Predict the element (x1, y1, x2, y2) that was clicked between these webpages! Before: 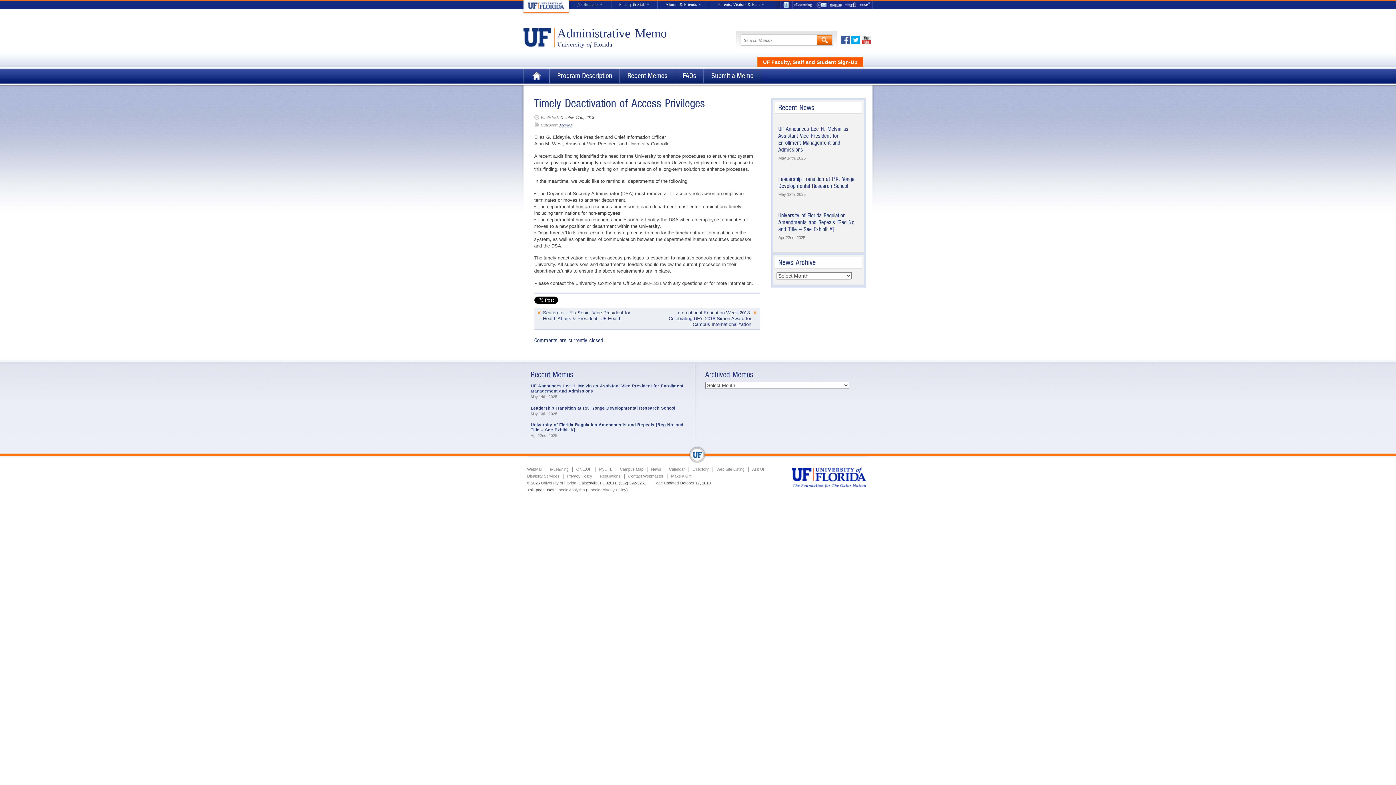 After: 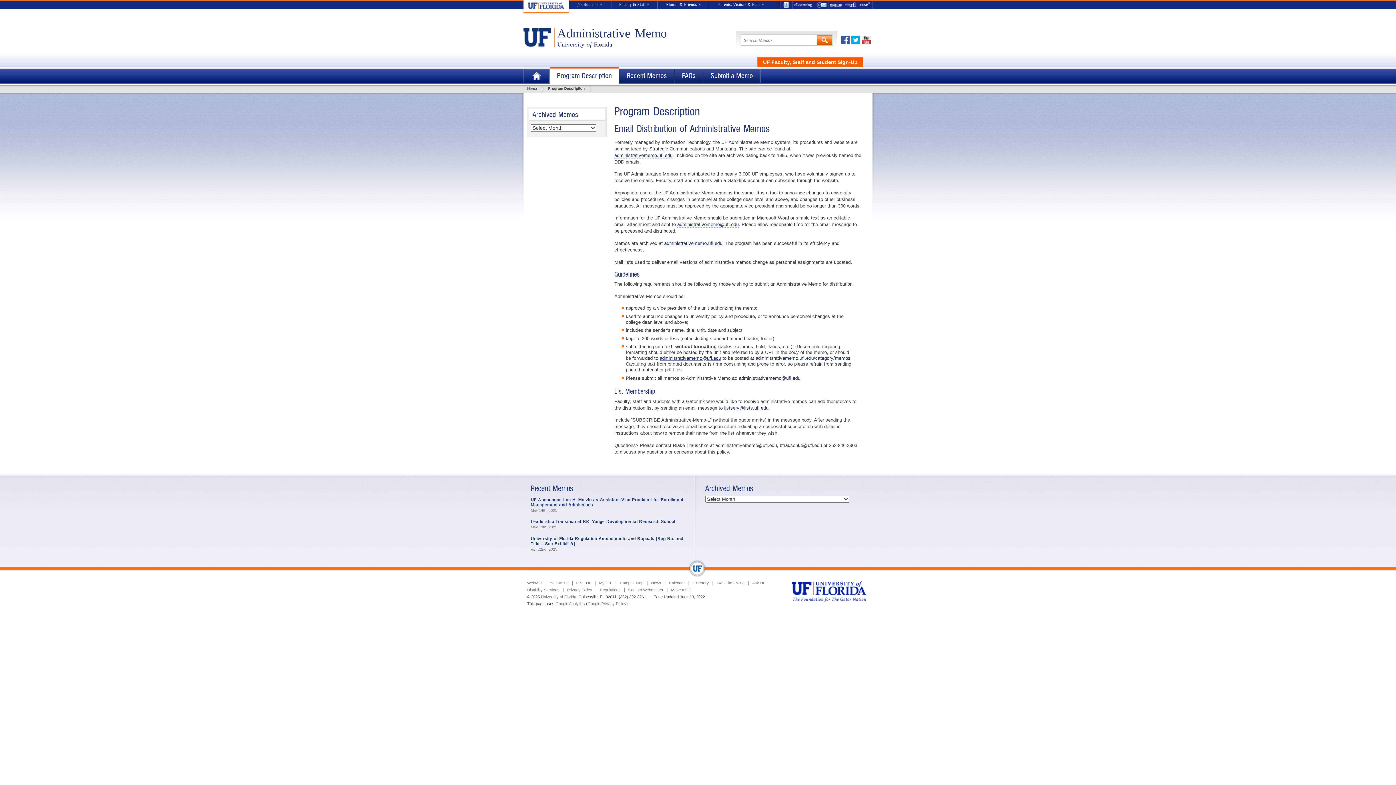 Action: label: Program Description bbox: (549, 69, 620, 83)